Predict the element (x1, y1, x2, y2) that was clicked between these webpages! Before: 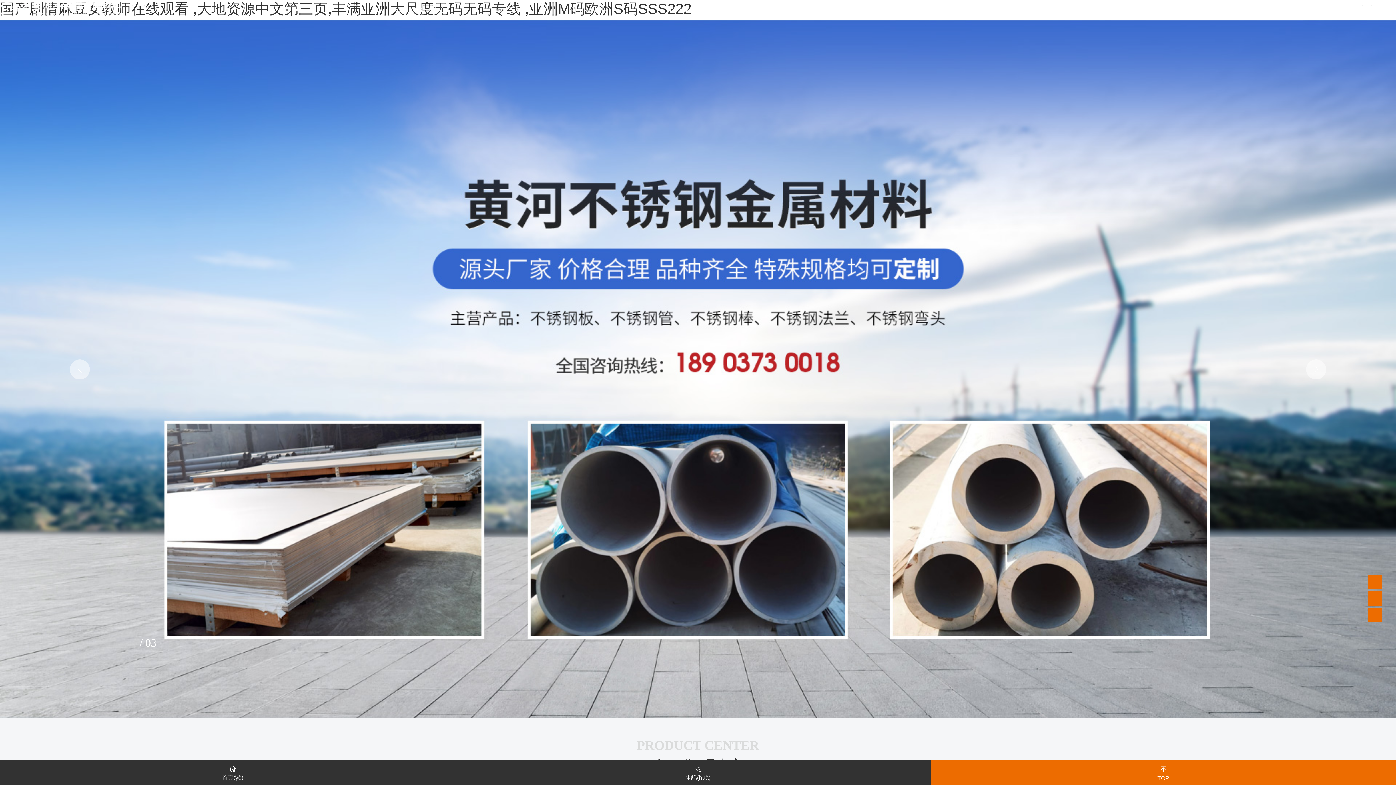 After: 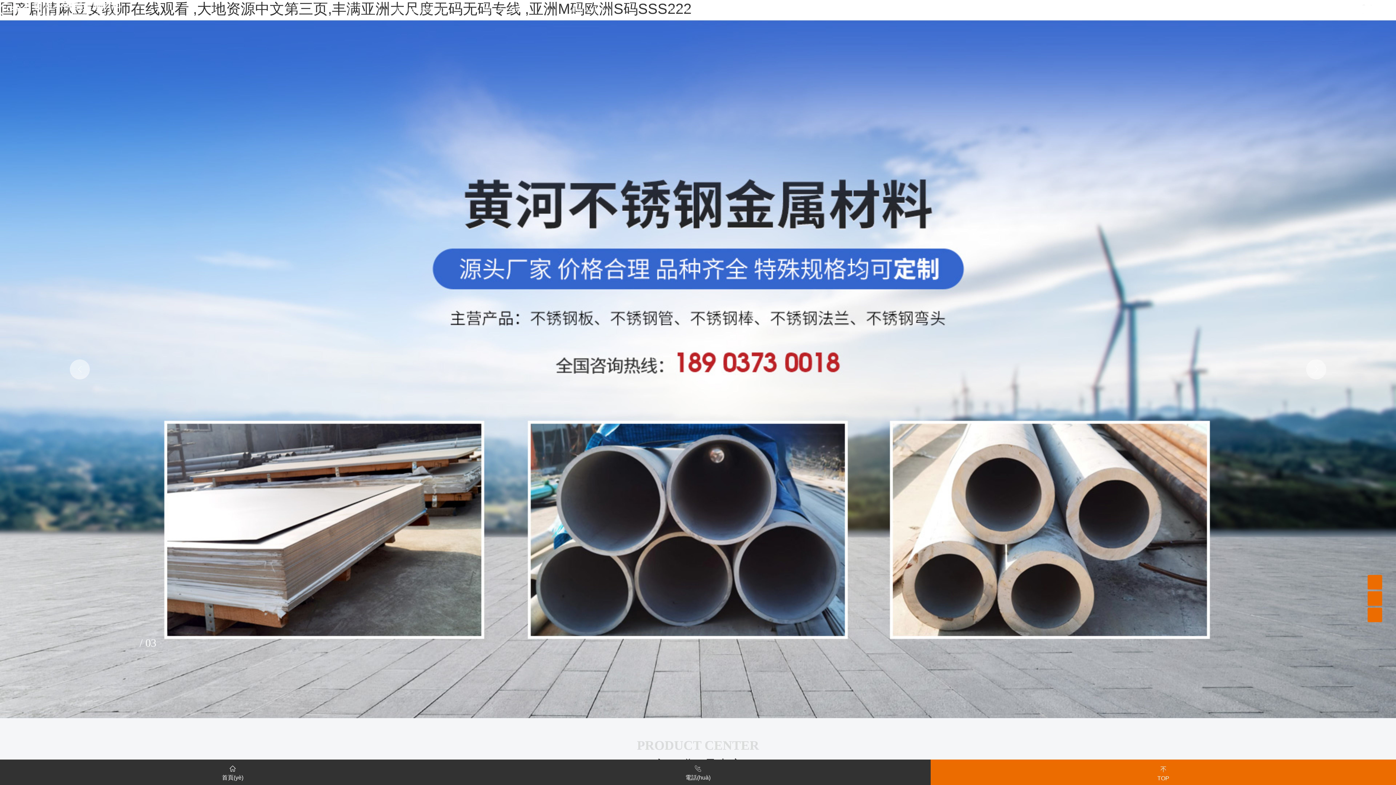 Action: label: 電話(huà) bbox: (465, 760, 930, 785)